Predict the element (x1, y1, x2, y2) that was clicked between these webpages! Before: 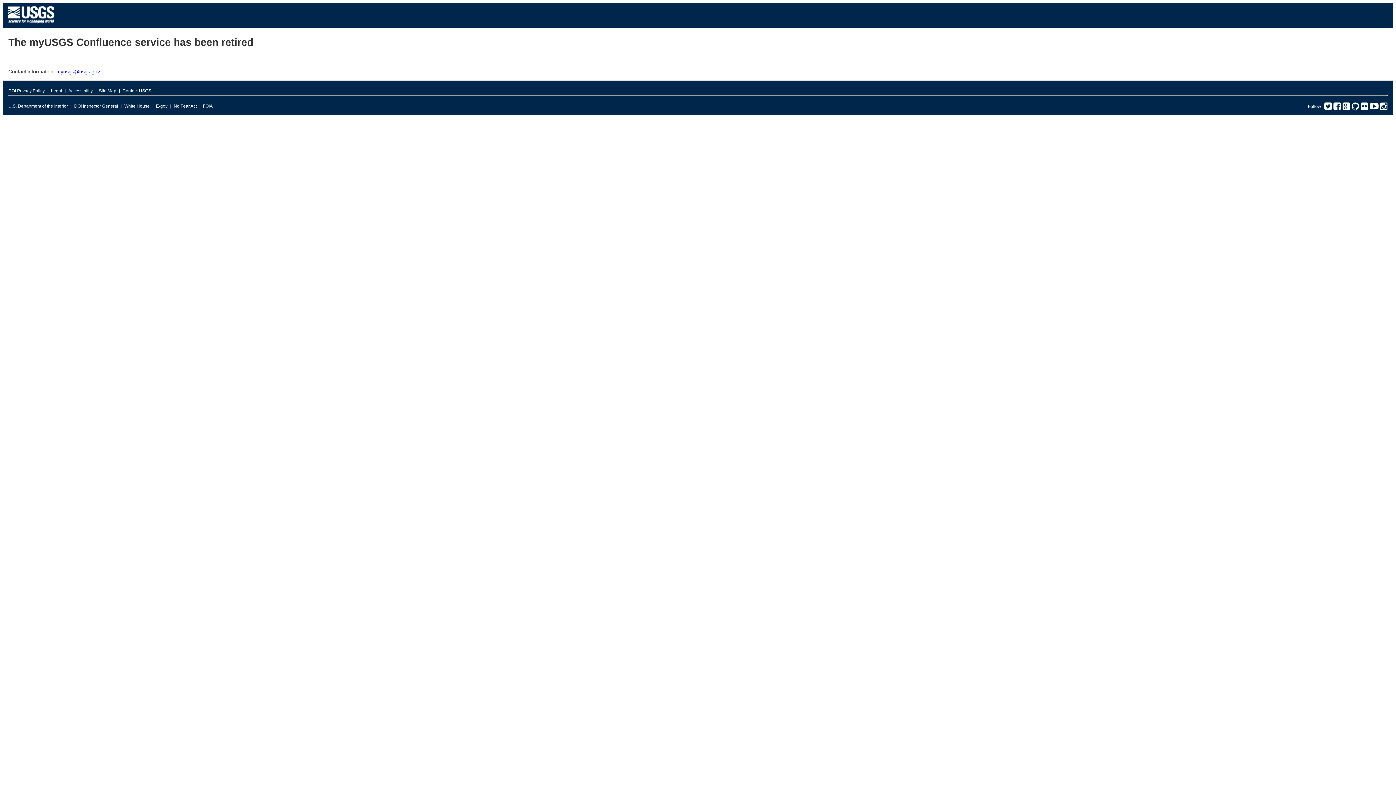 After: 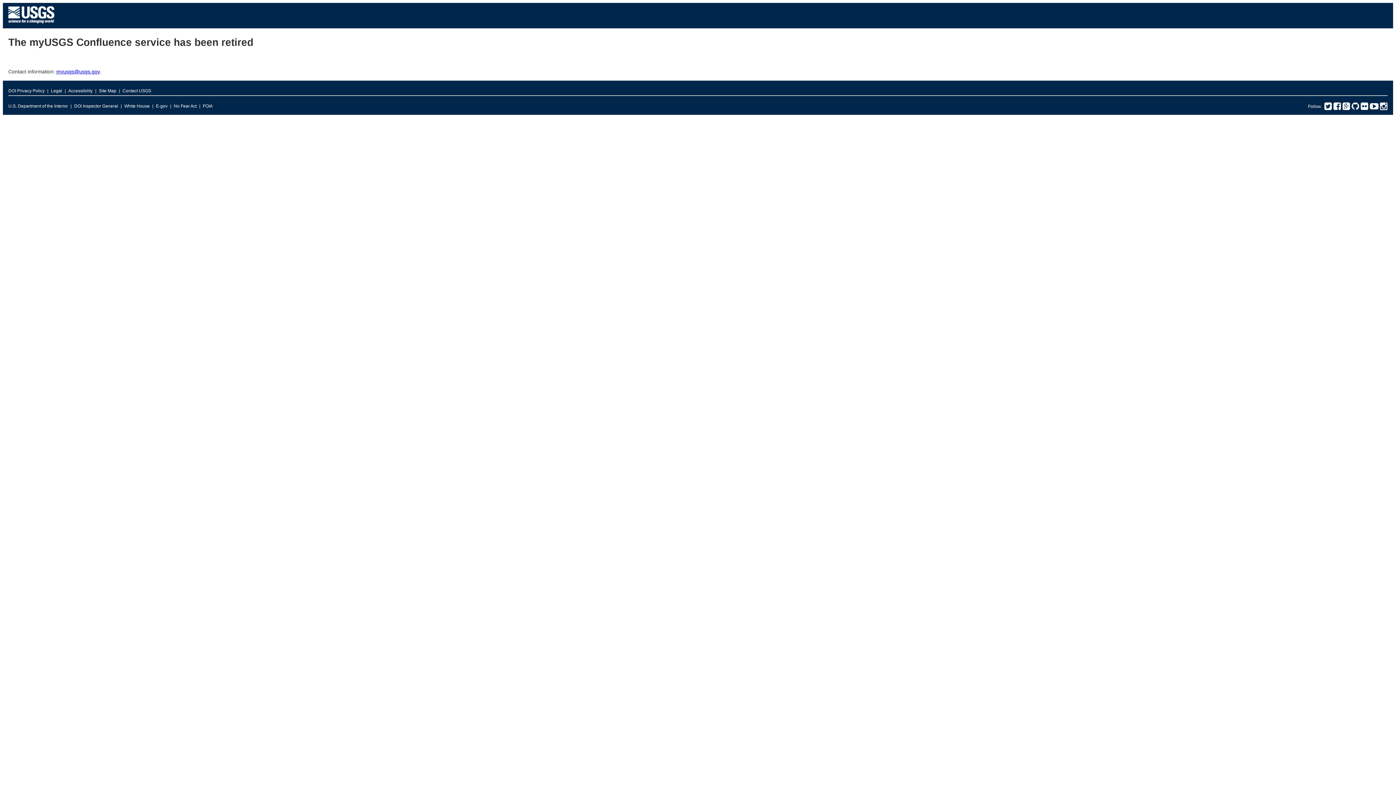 Action: bbox: (1324, 105, 1332, 110) label: Twitter